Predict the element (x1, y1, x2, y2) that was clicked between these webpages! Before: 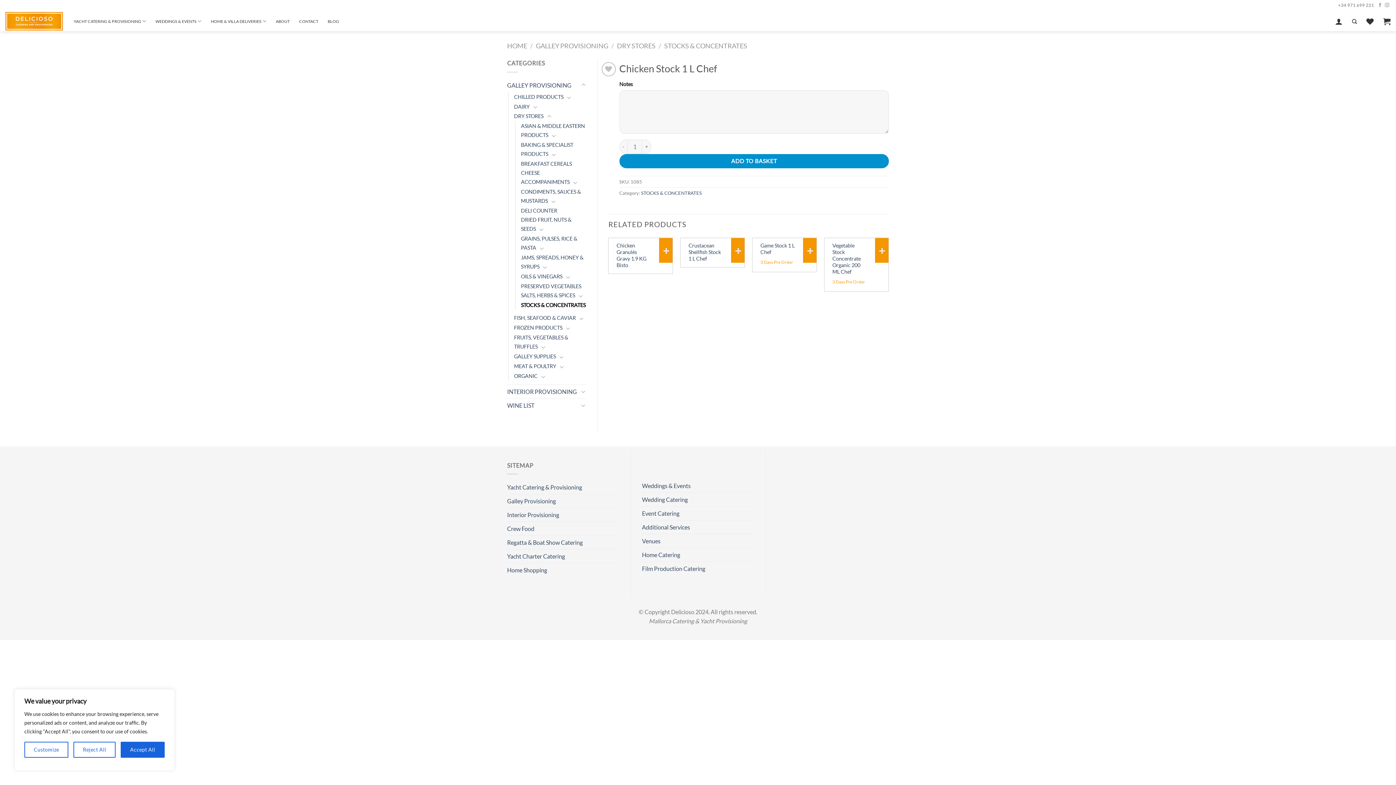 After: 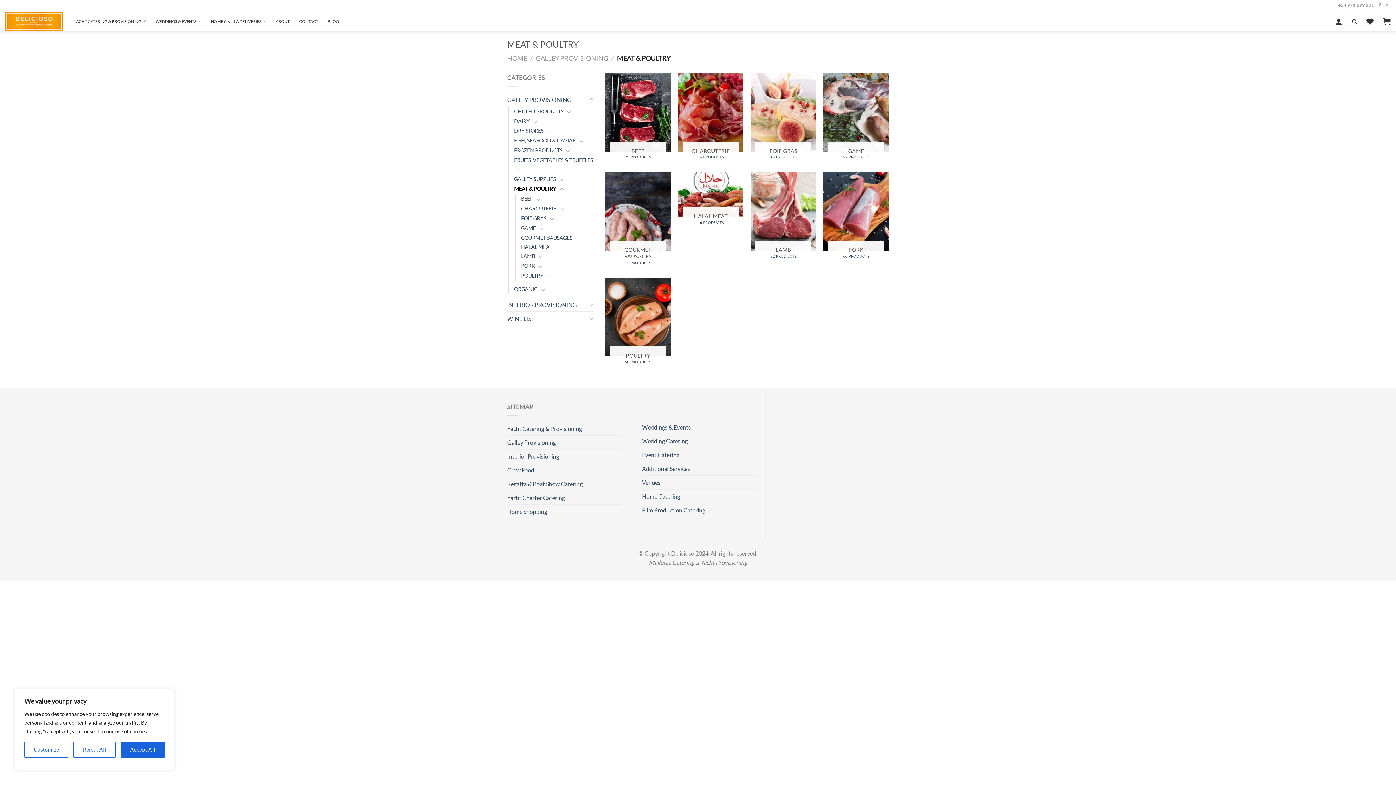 Action: bbox: (514, 362, 556, 370) label: MEAT & POULTRY